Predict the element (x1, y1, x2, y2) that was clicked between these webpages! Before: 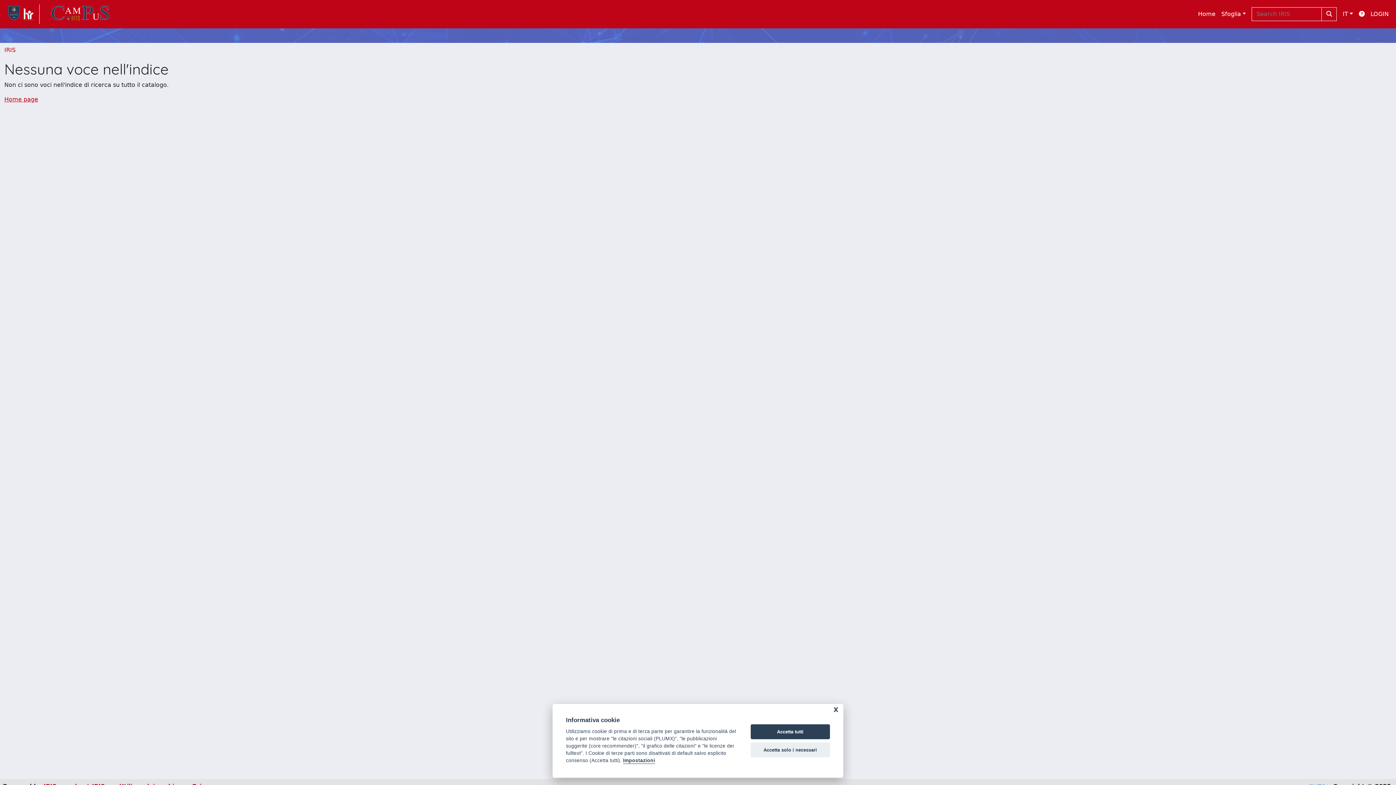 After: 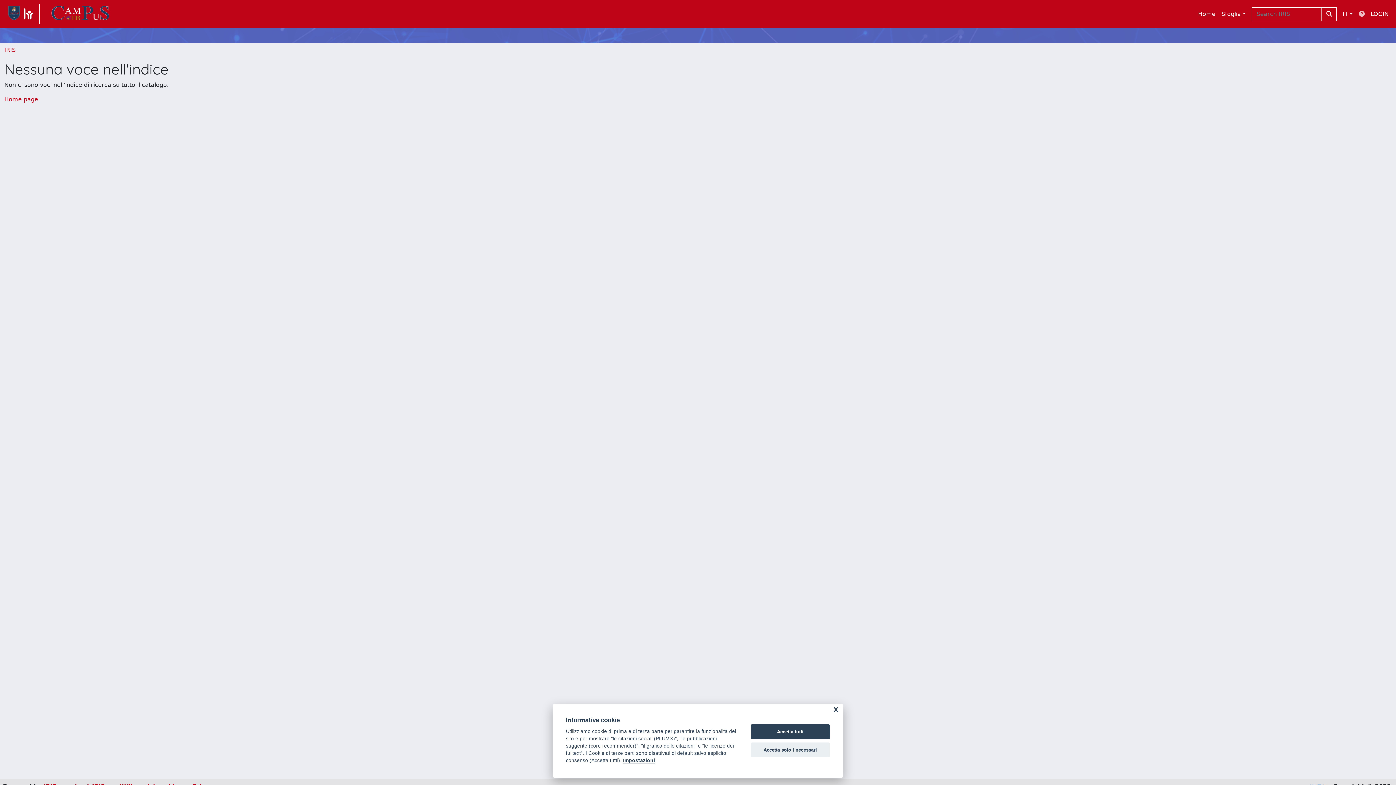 Action: bbox: (1356, 6, 1368, 21)